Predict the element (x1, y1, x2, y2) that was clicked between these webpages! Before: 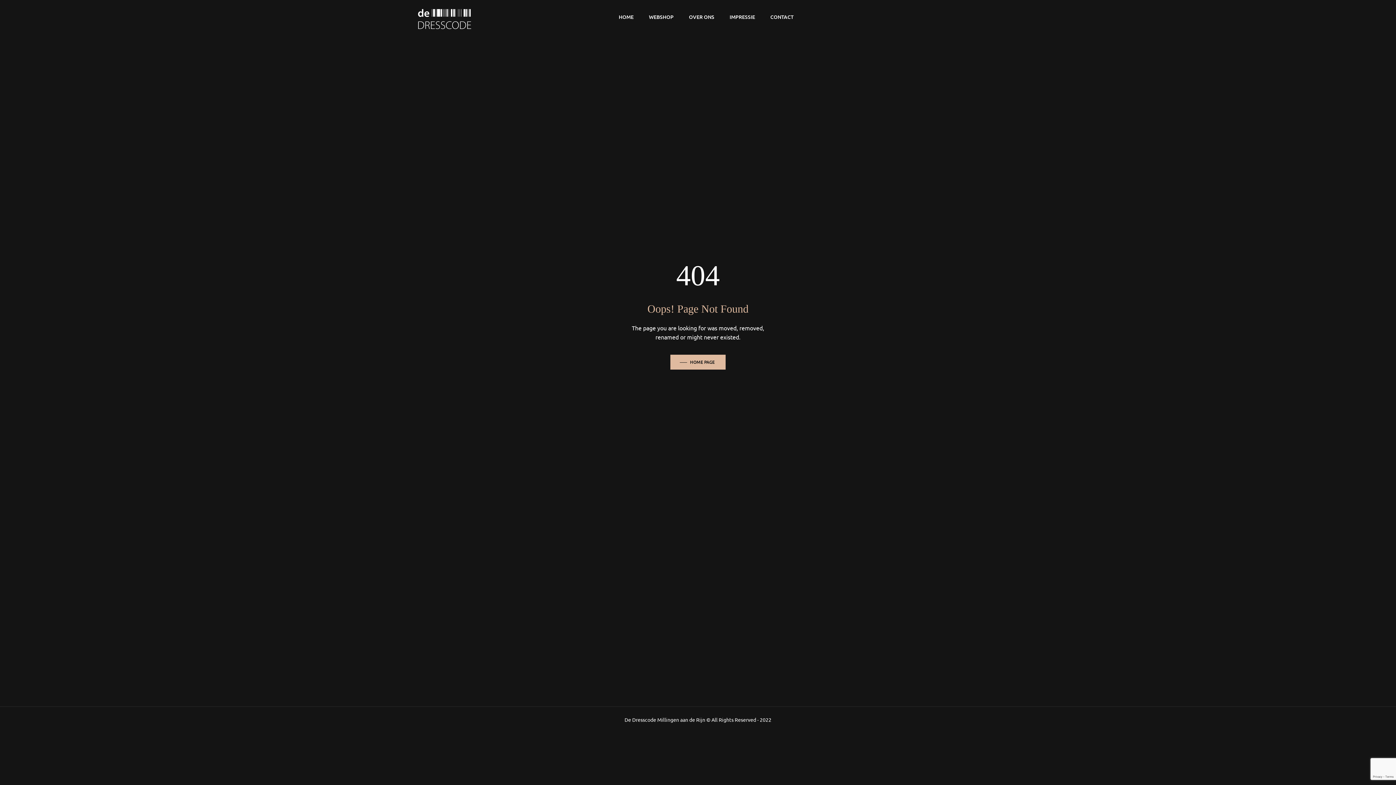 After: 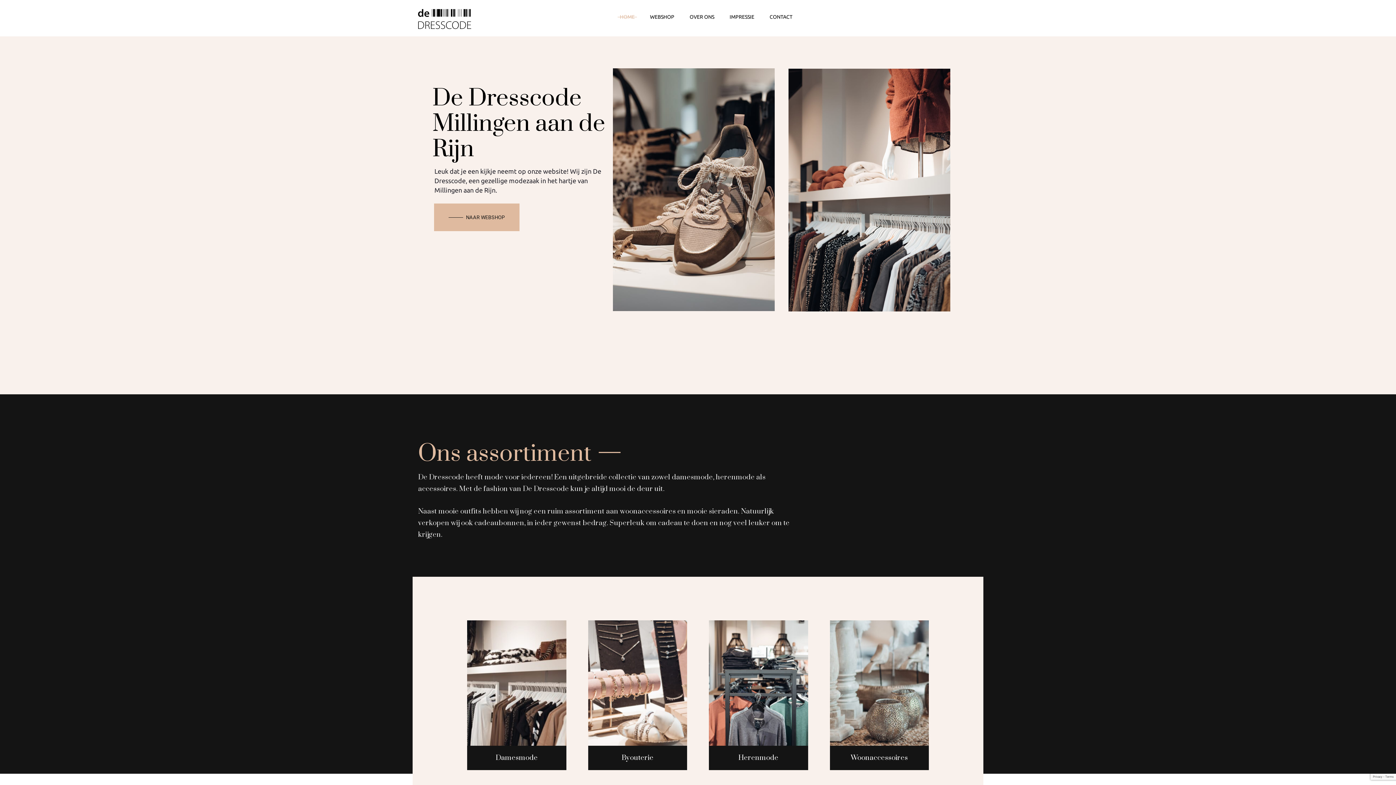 Action: bbox: (418, 9, 471, 29)